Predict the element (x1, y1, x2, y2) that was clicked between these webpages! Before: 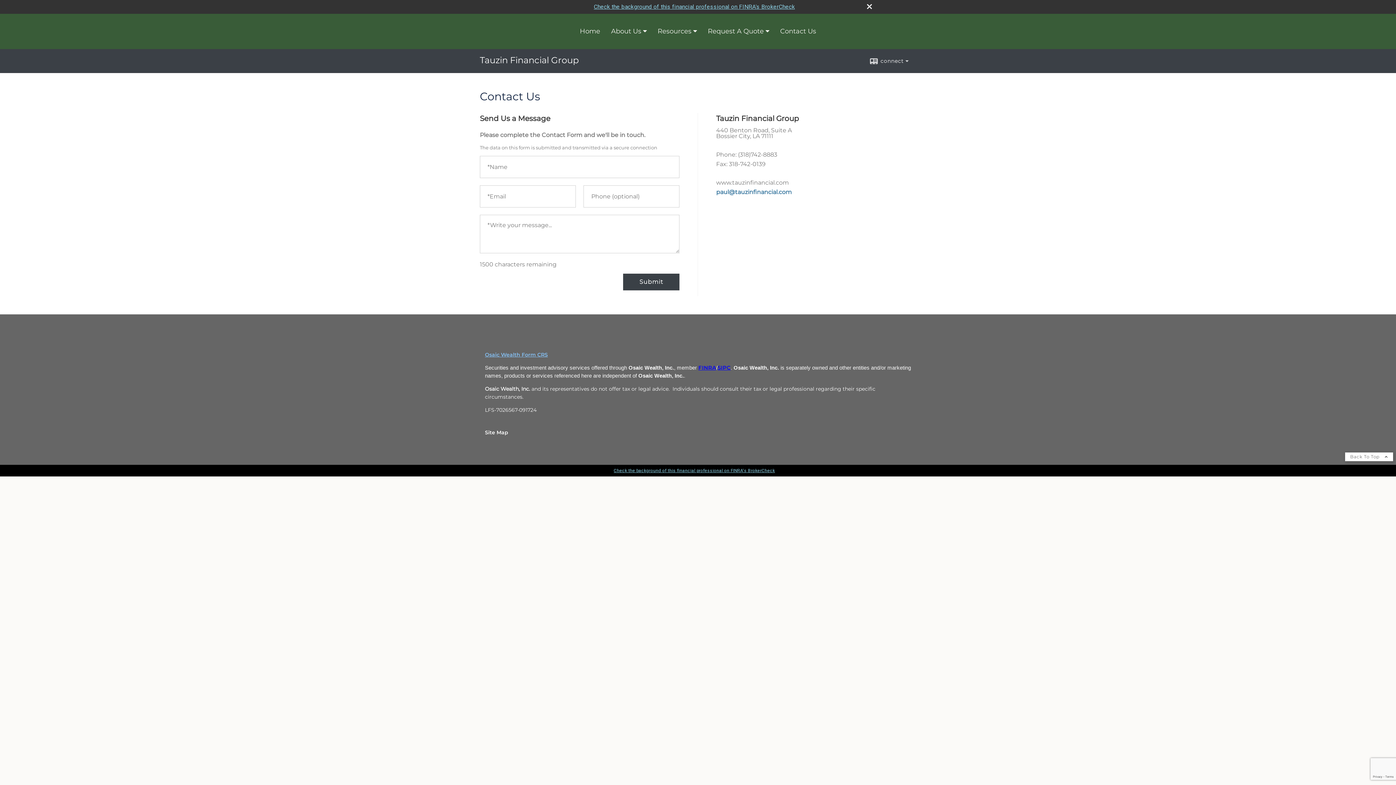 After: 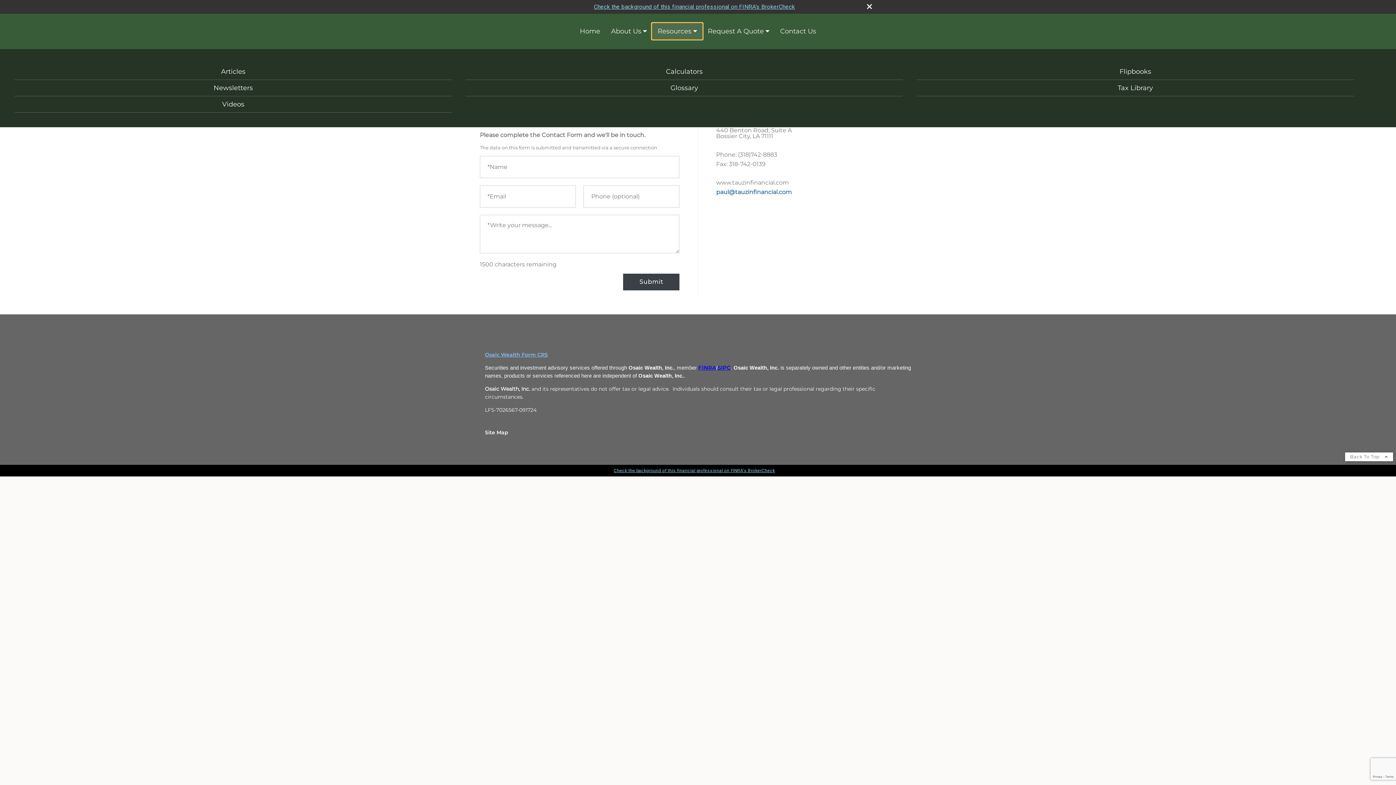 Action: label: Resources bbox: (652, 23, 702, 39)